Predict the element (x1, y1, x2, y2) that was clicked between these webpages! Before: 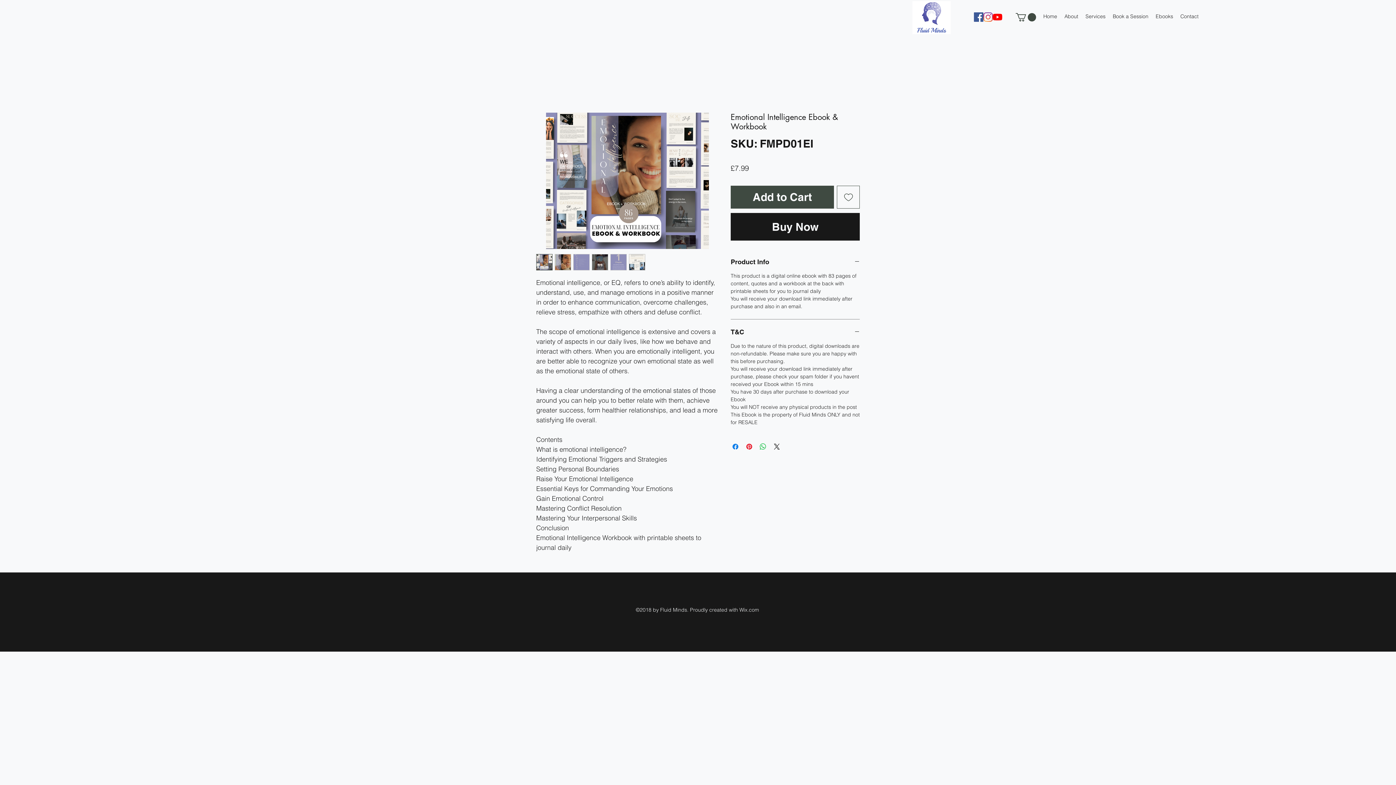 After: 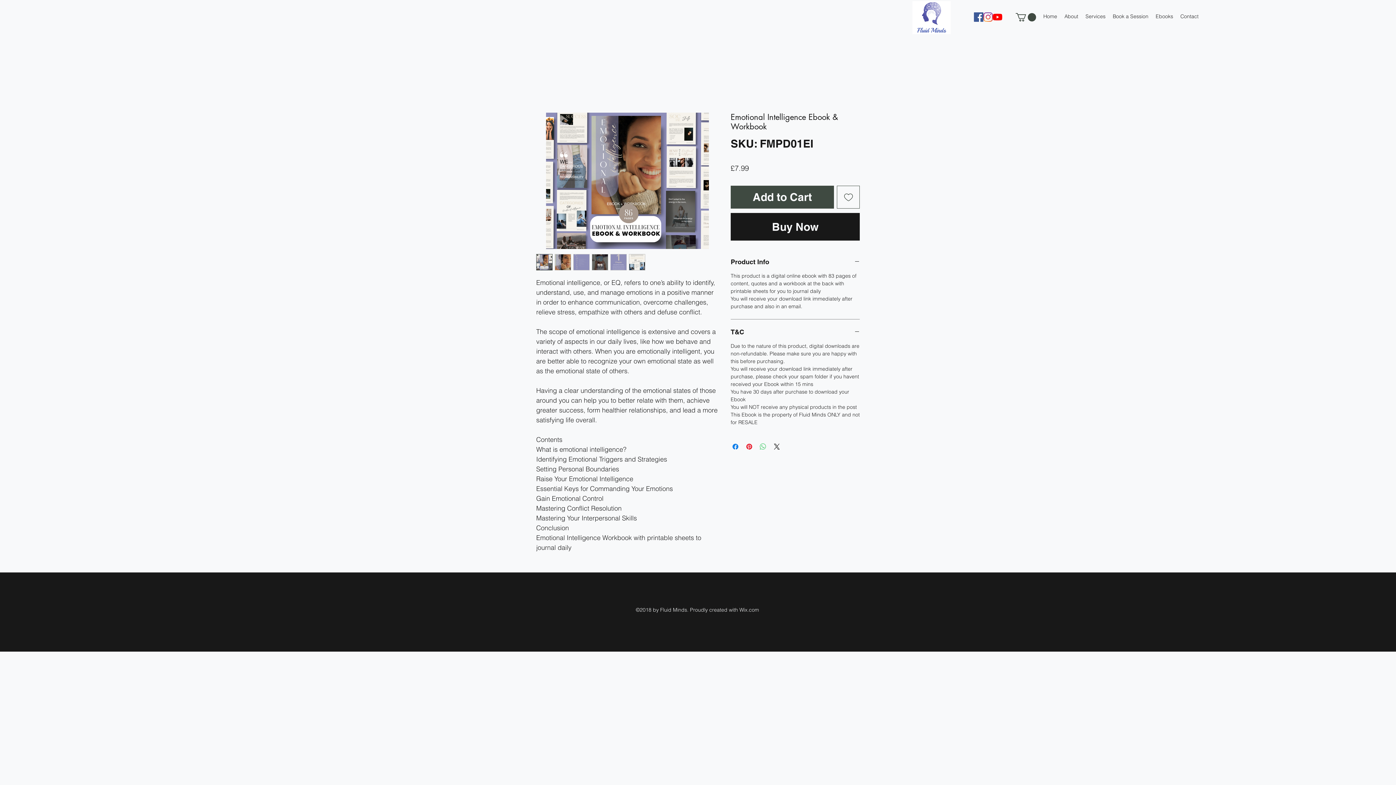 Action: bbox: (758, 442, 767, 451) label: Share on WhatsApp